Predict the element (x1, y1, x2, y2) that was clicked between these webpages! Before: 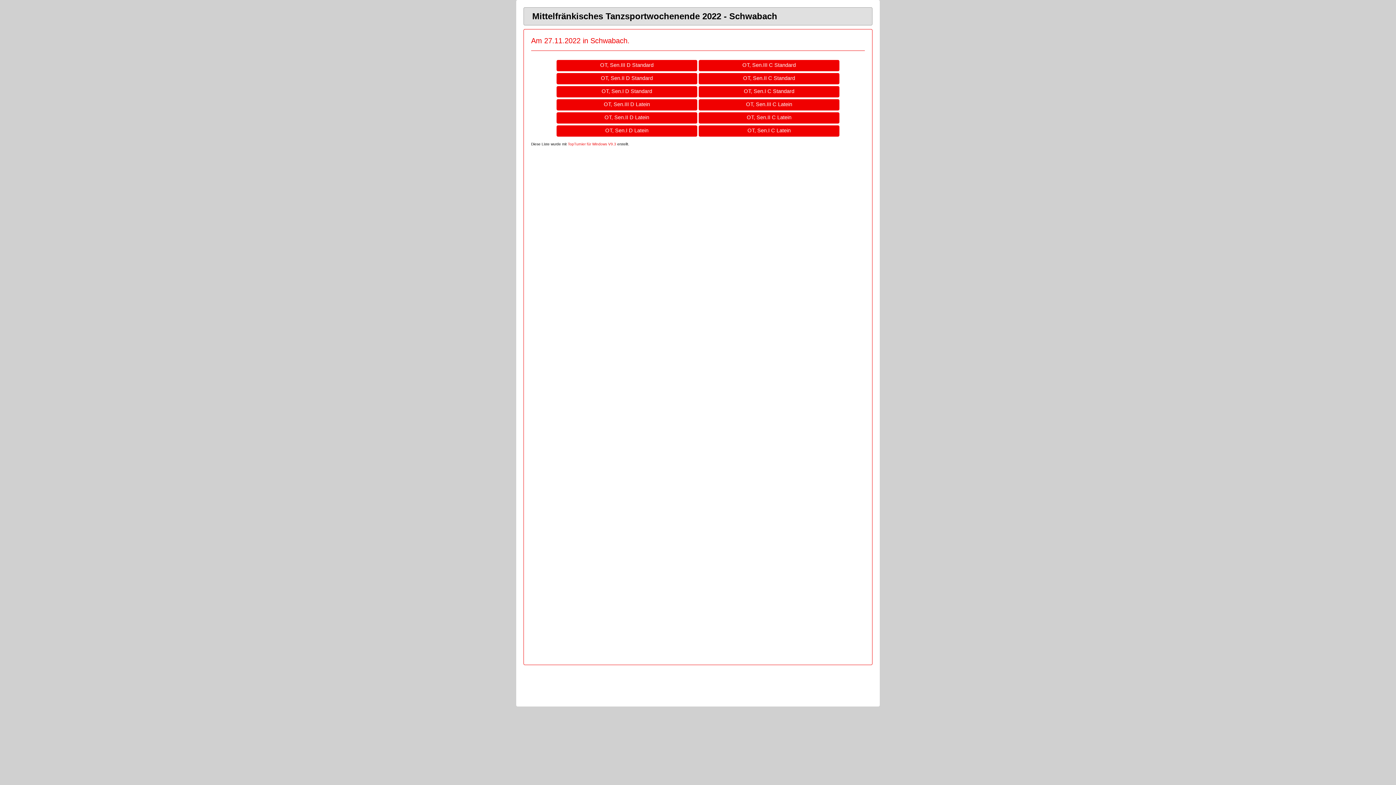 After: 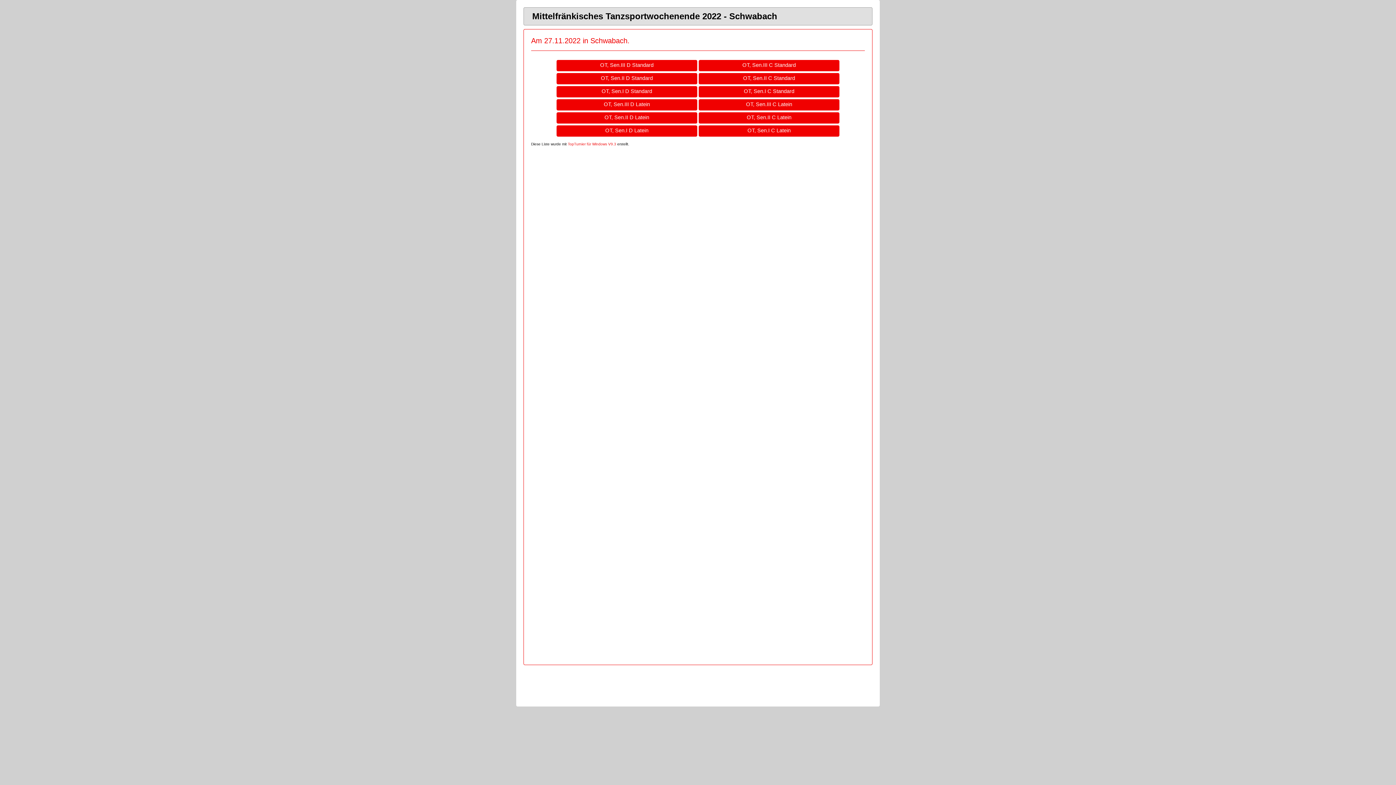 Action: bbox: (568, 142, 616, 146) label: TopTurnier für Windows V9.3